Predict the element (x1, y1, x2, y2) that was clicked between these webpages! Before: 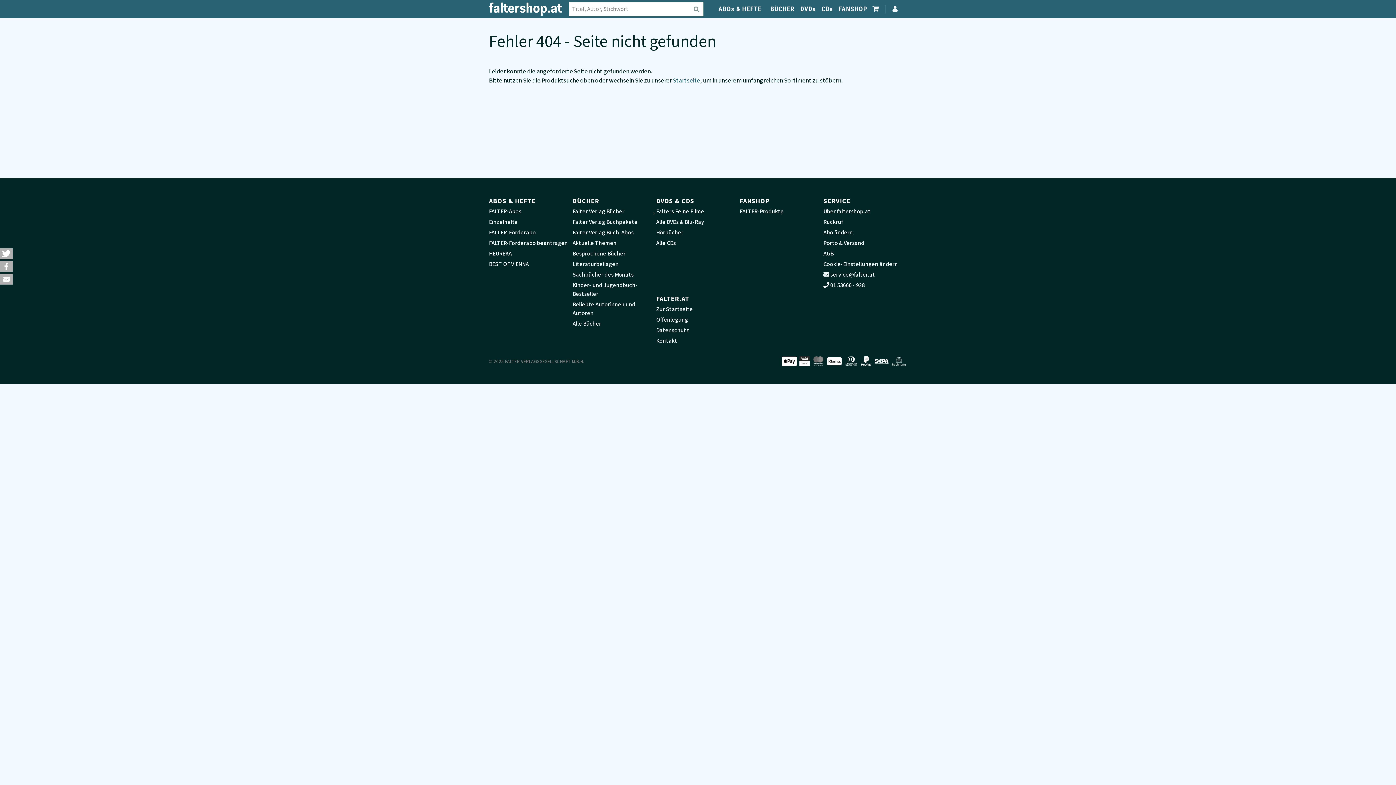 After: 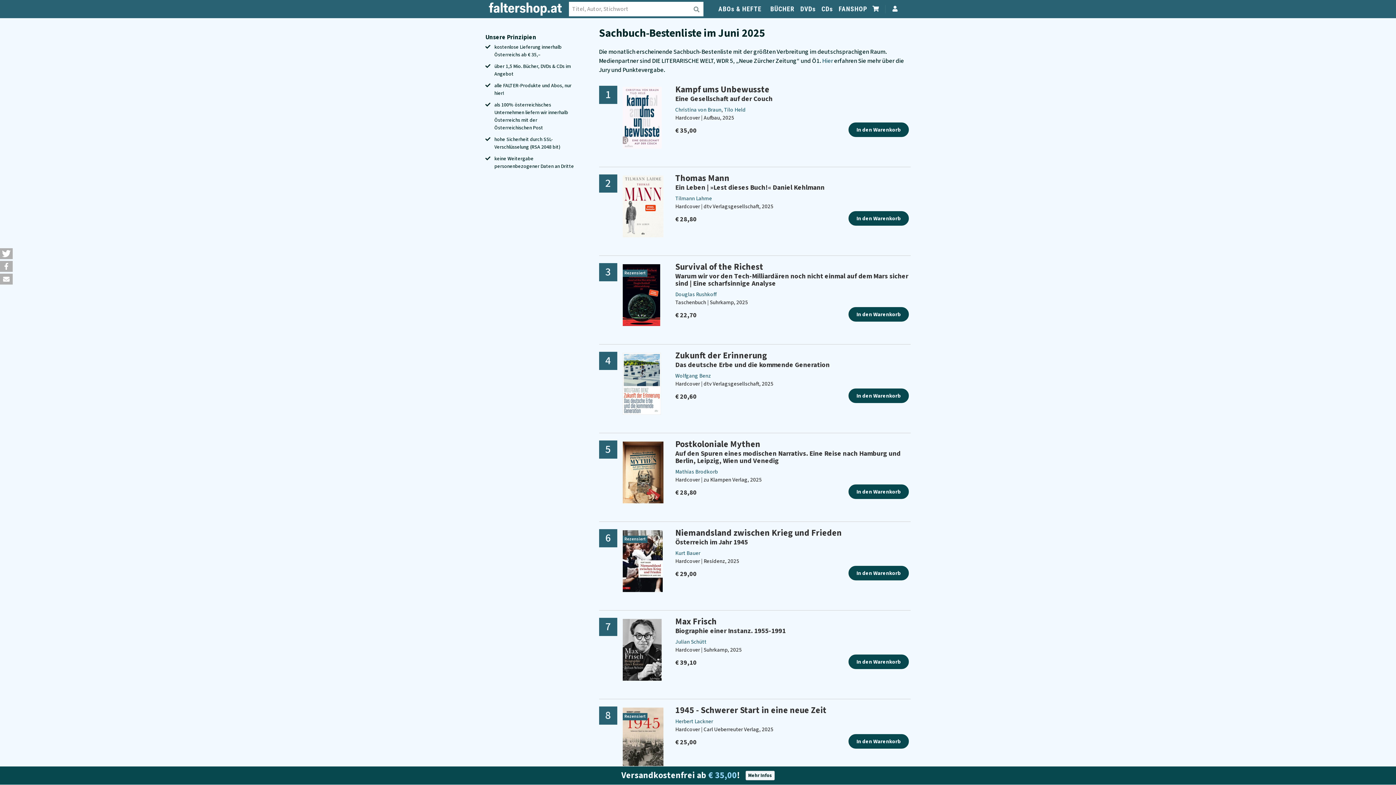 Action: bbox: (572, 270, 656, 279) label: Sachbücher des Monats